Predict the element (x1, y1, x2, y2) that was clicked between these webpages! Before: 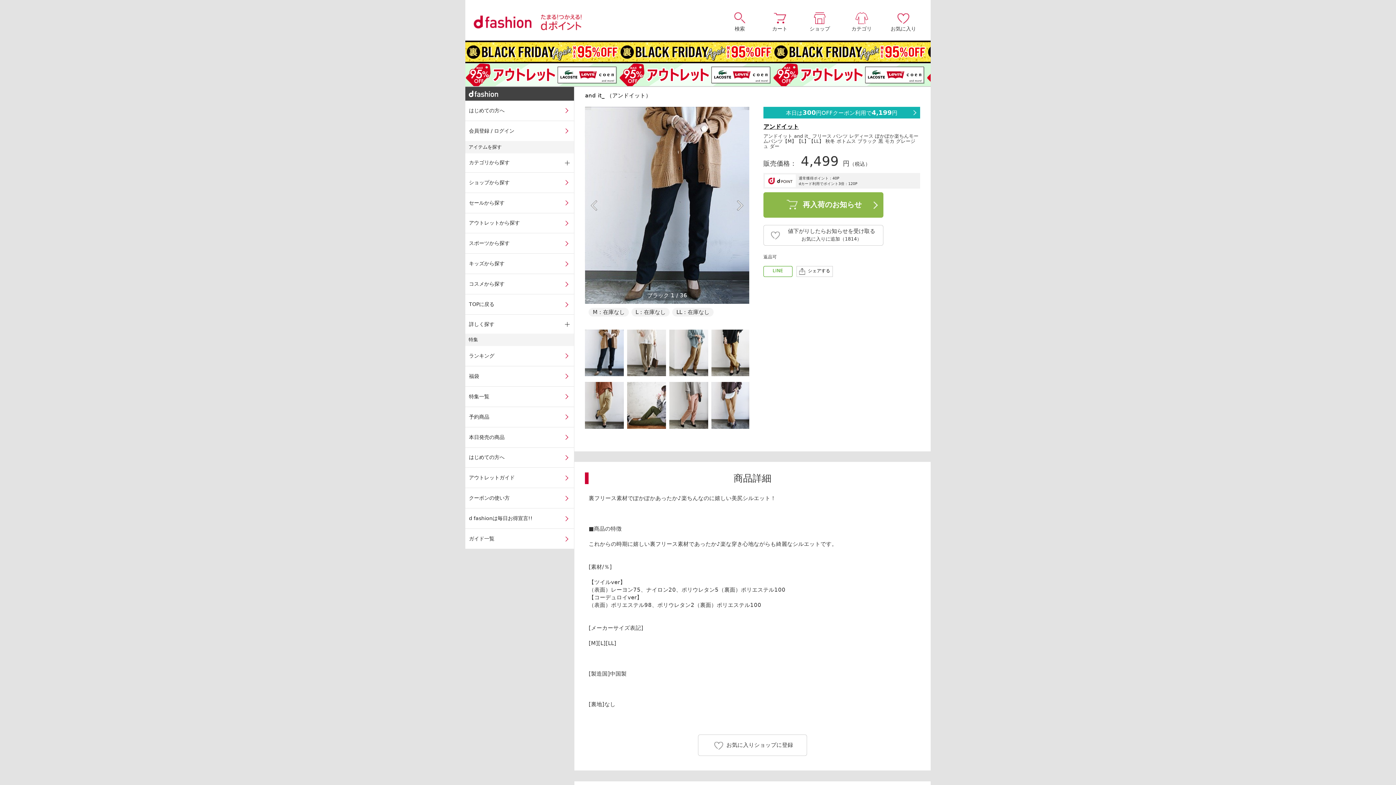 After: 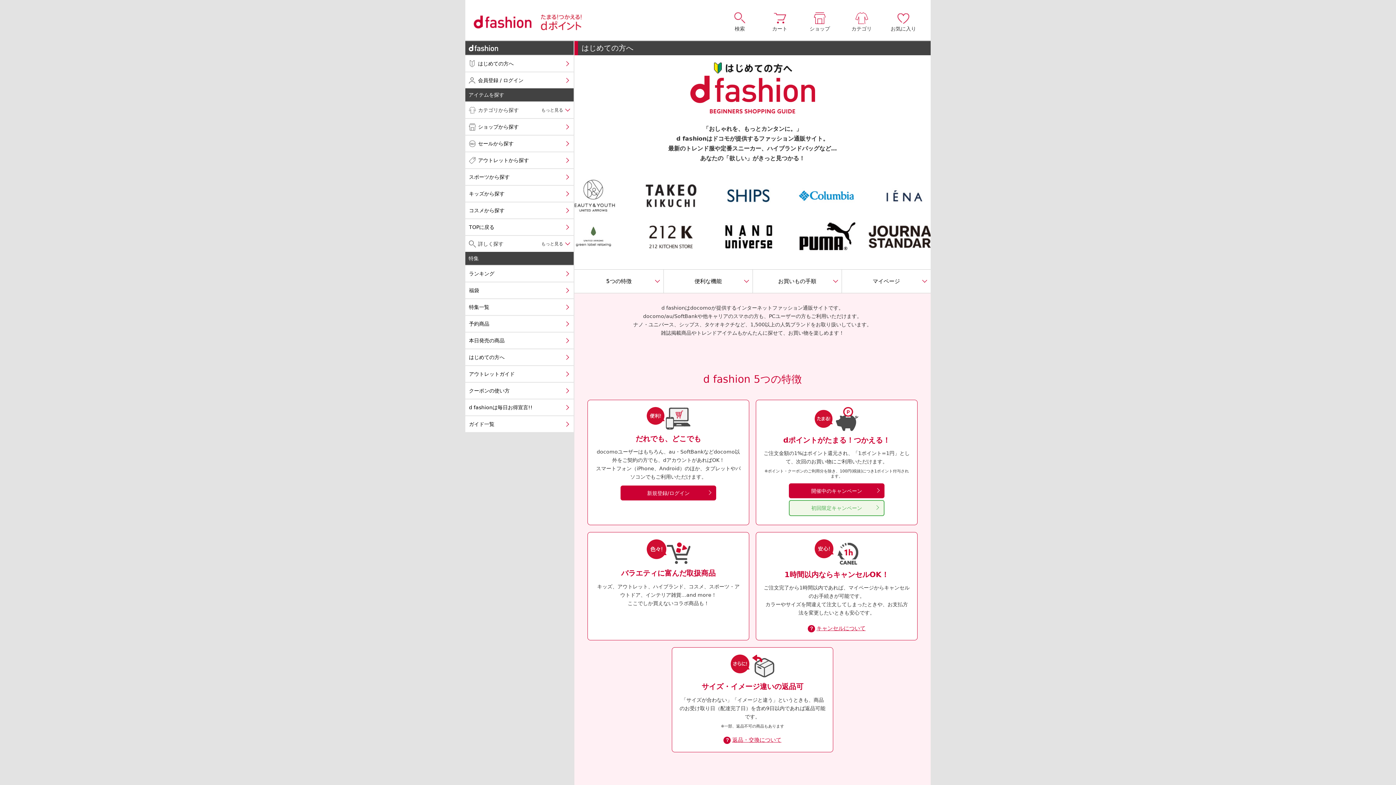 Action: label: はじめての方へ bbox: (465, 100, 574, 120)